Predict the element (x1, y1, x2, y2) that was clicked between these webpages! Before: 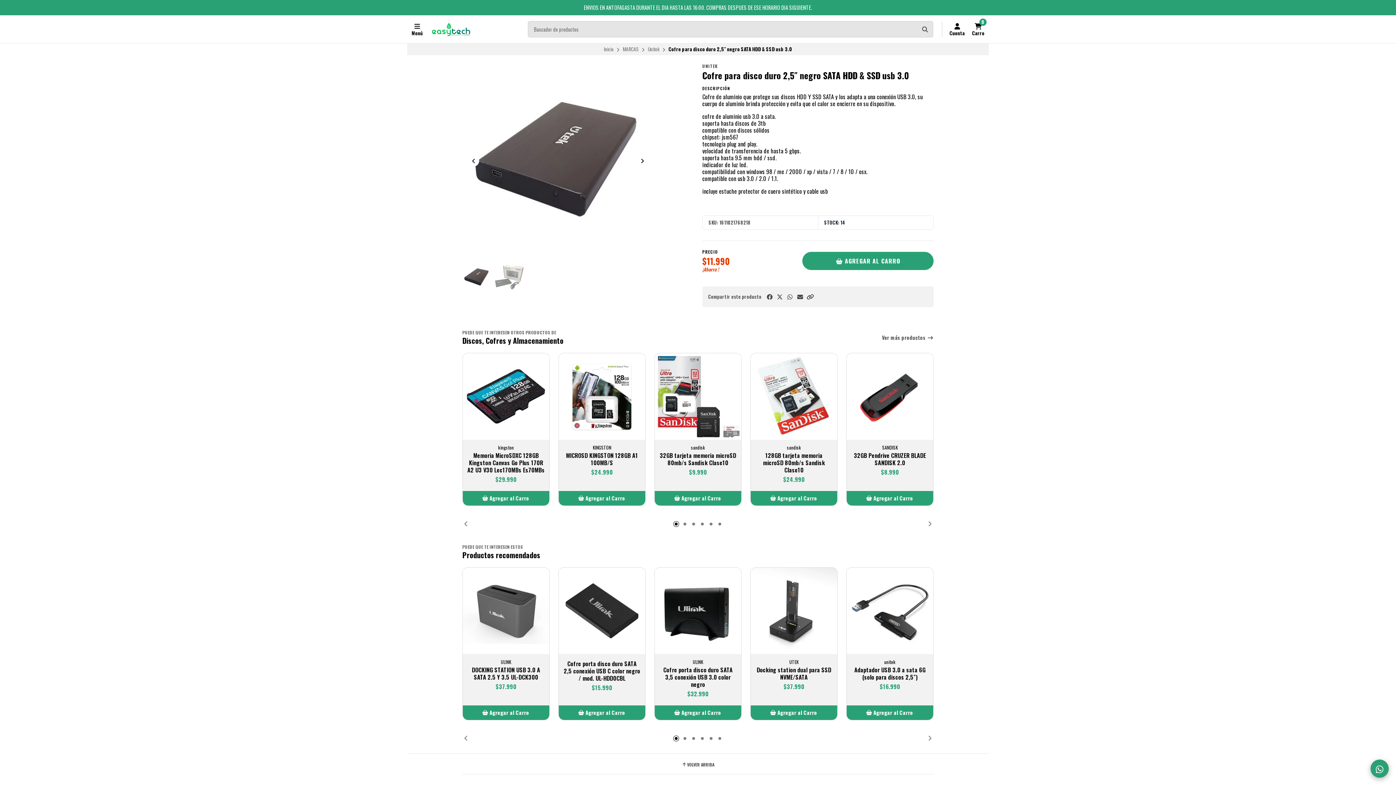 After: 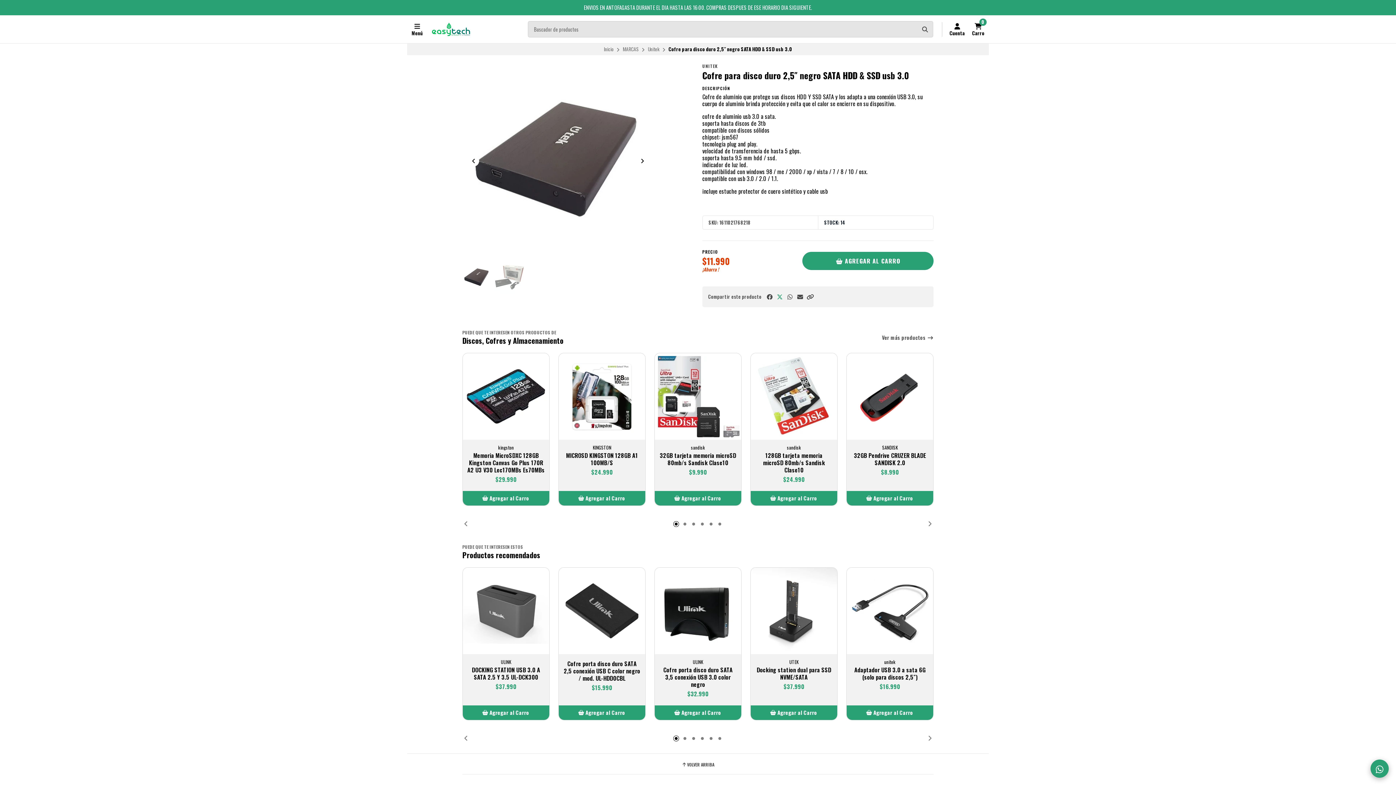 Action: bbox: (776, 293, 783, 299)